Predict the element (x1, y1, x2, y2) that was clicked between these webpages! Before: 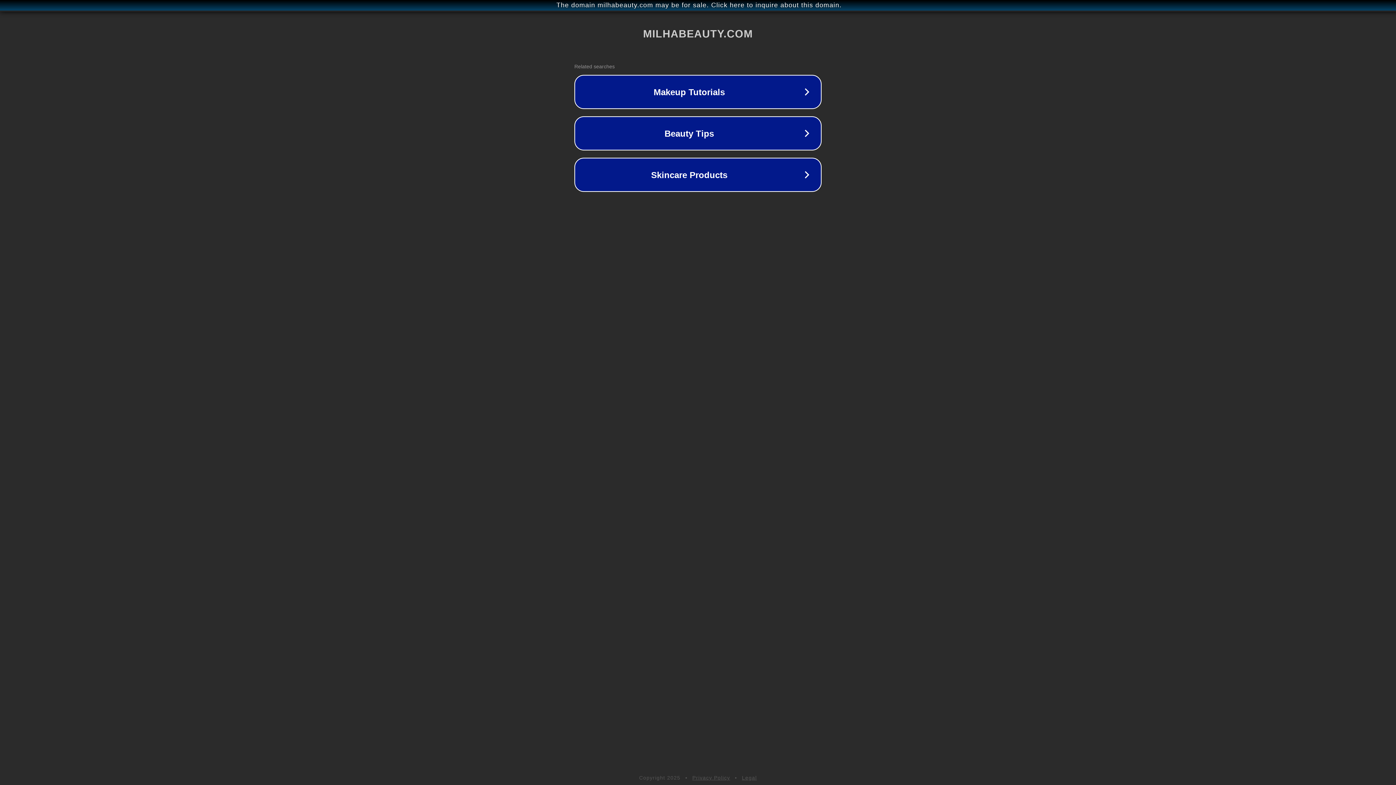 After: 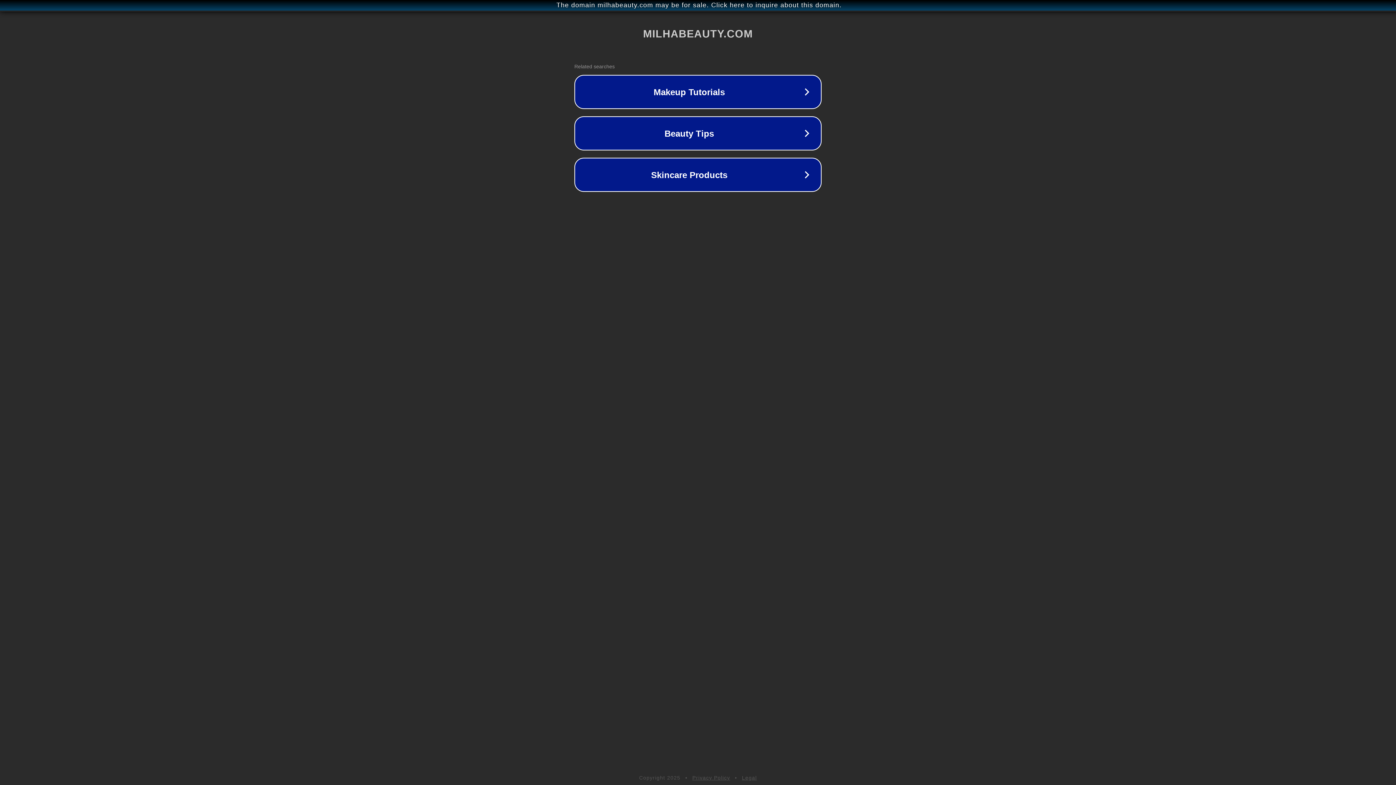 Action: bbox: (742, 775, 757, 781) label: Legal